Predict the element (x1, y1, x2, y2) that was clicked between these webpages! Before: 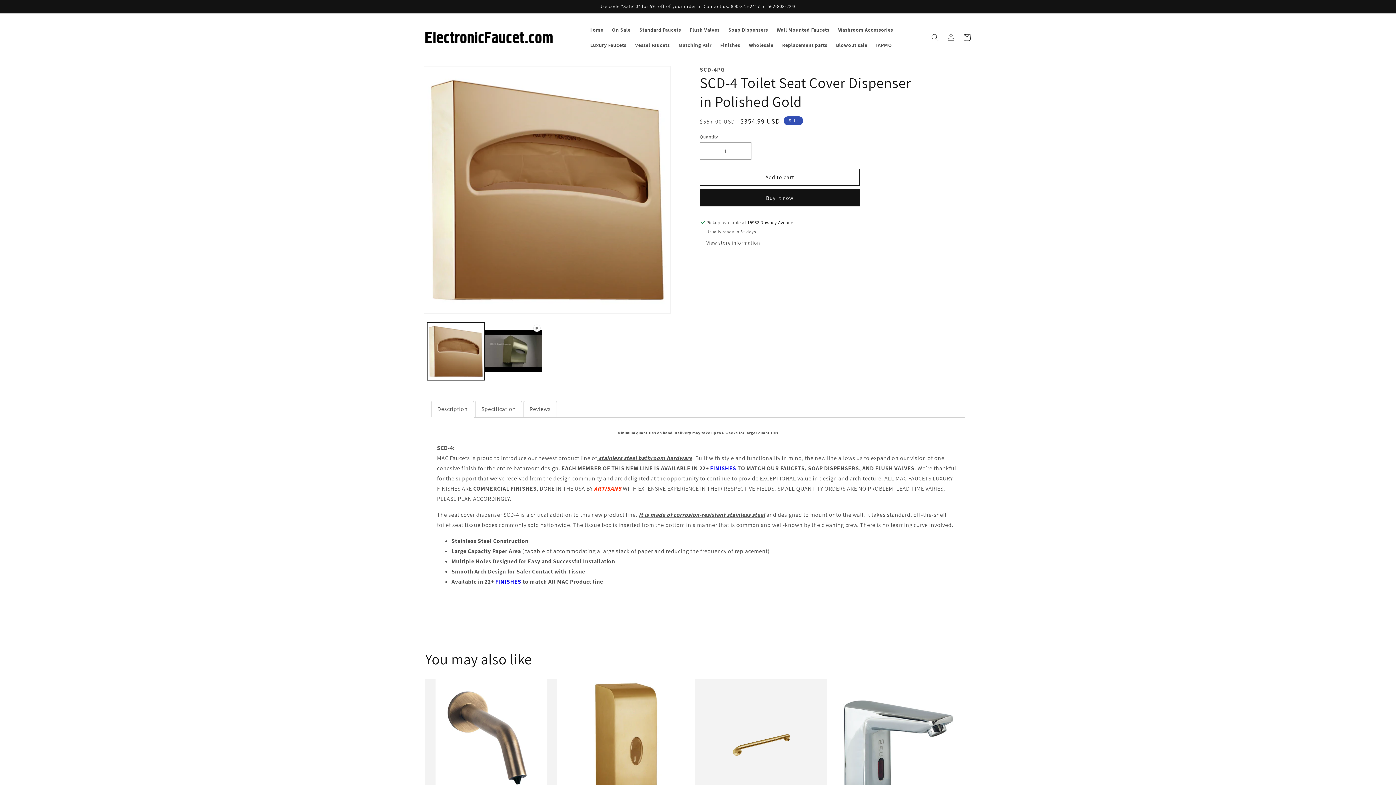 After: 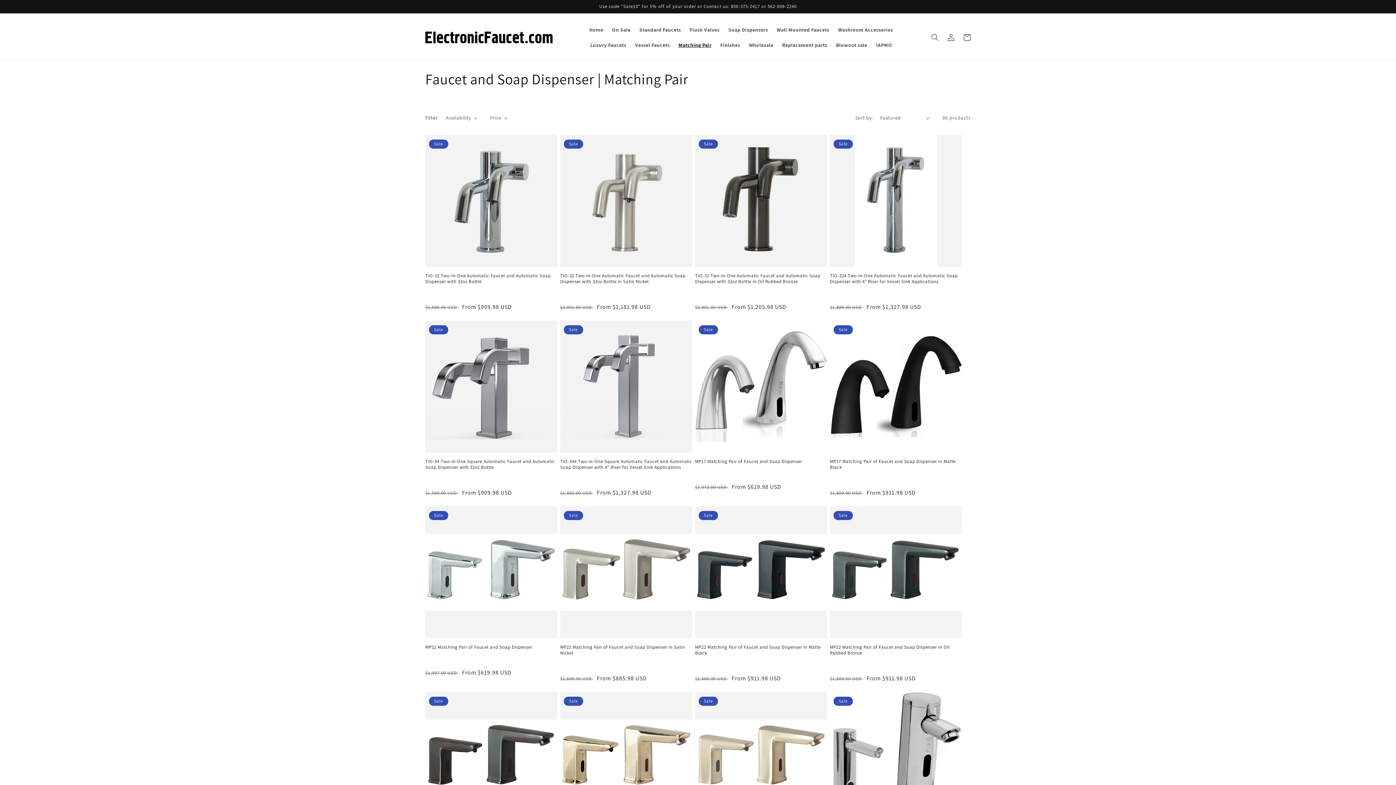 Action: bbox: (674, 37, 716, 52) label: Matching Pair